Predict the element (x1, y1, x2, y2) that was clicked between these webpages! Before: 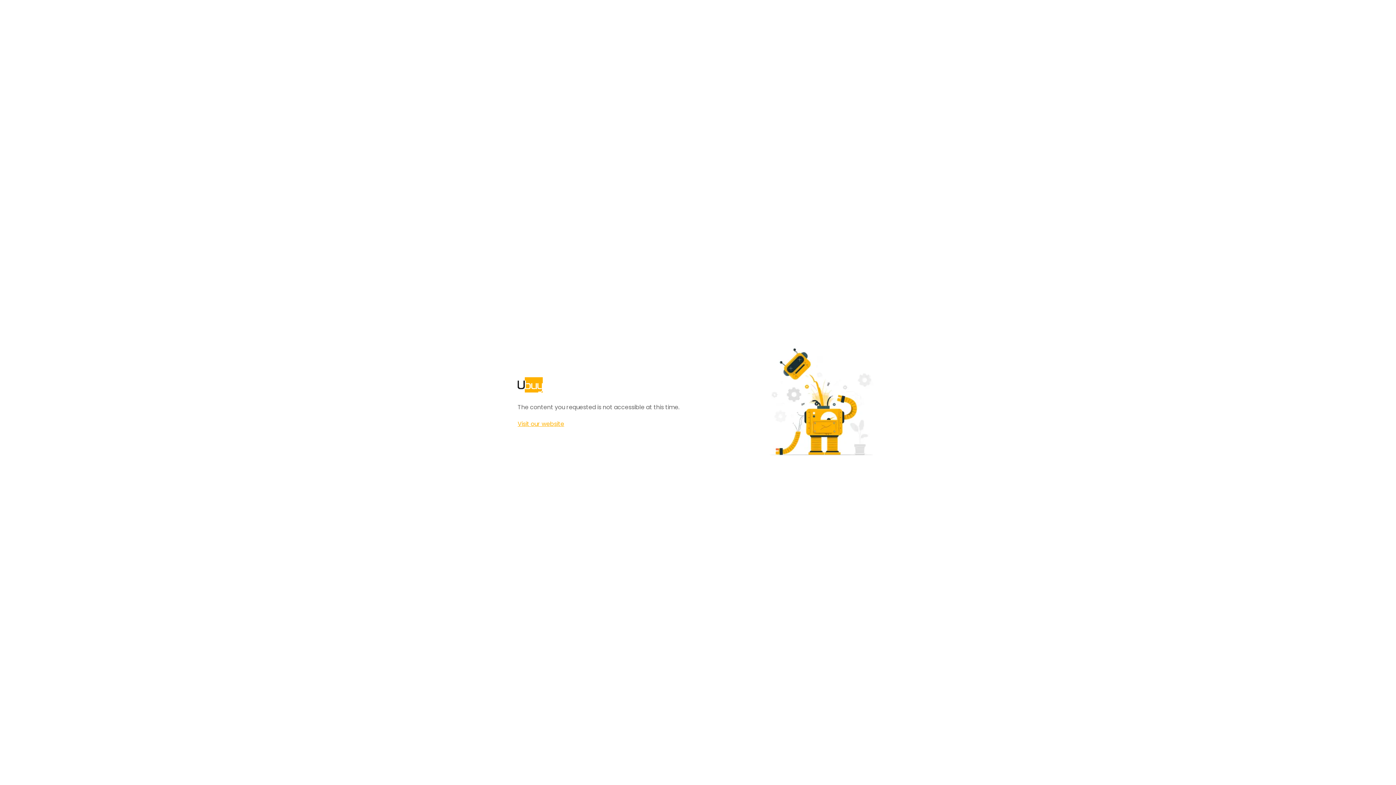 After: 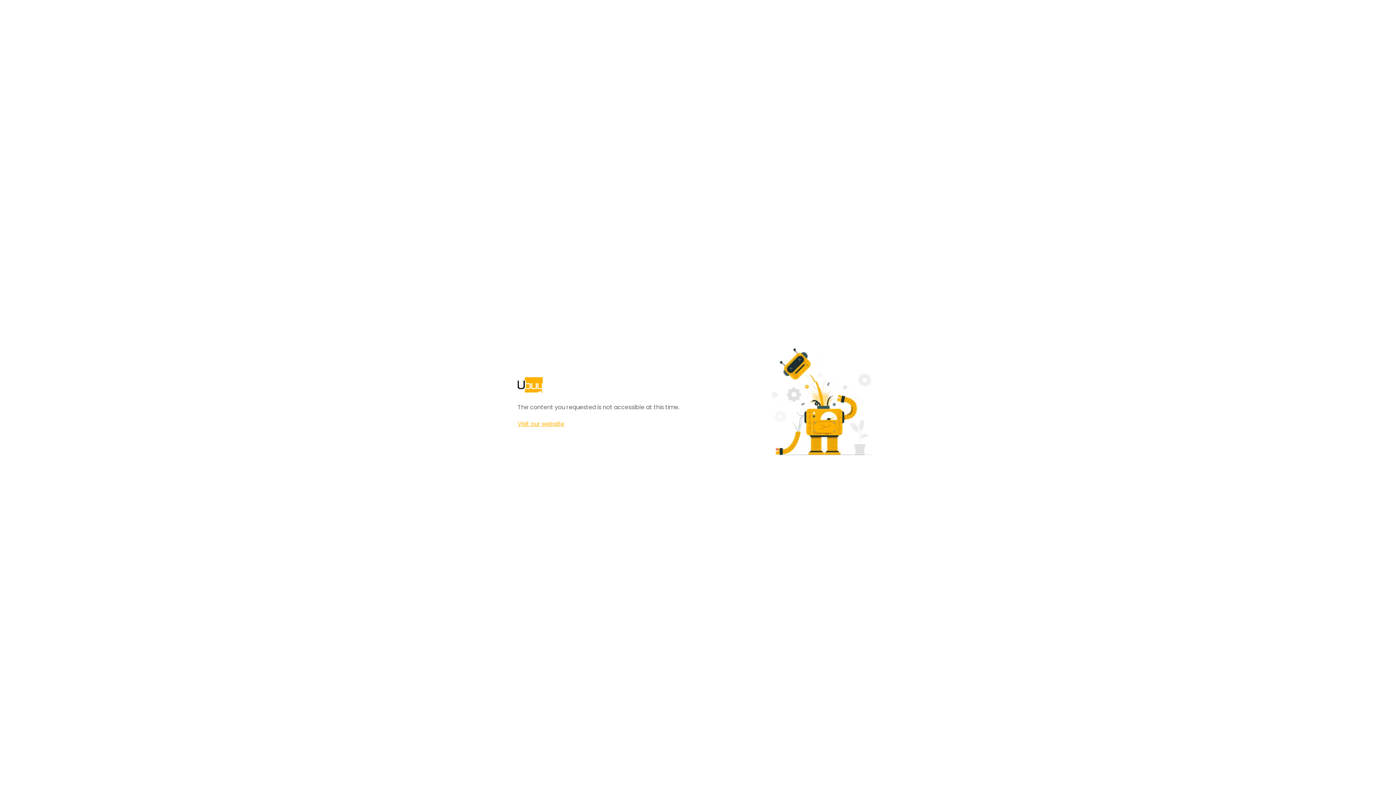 Action: bbox: (517, 420, 564, 428) label: Visit our website